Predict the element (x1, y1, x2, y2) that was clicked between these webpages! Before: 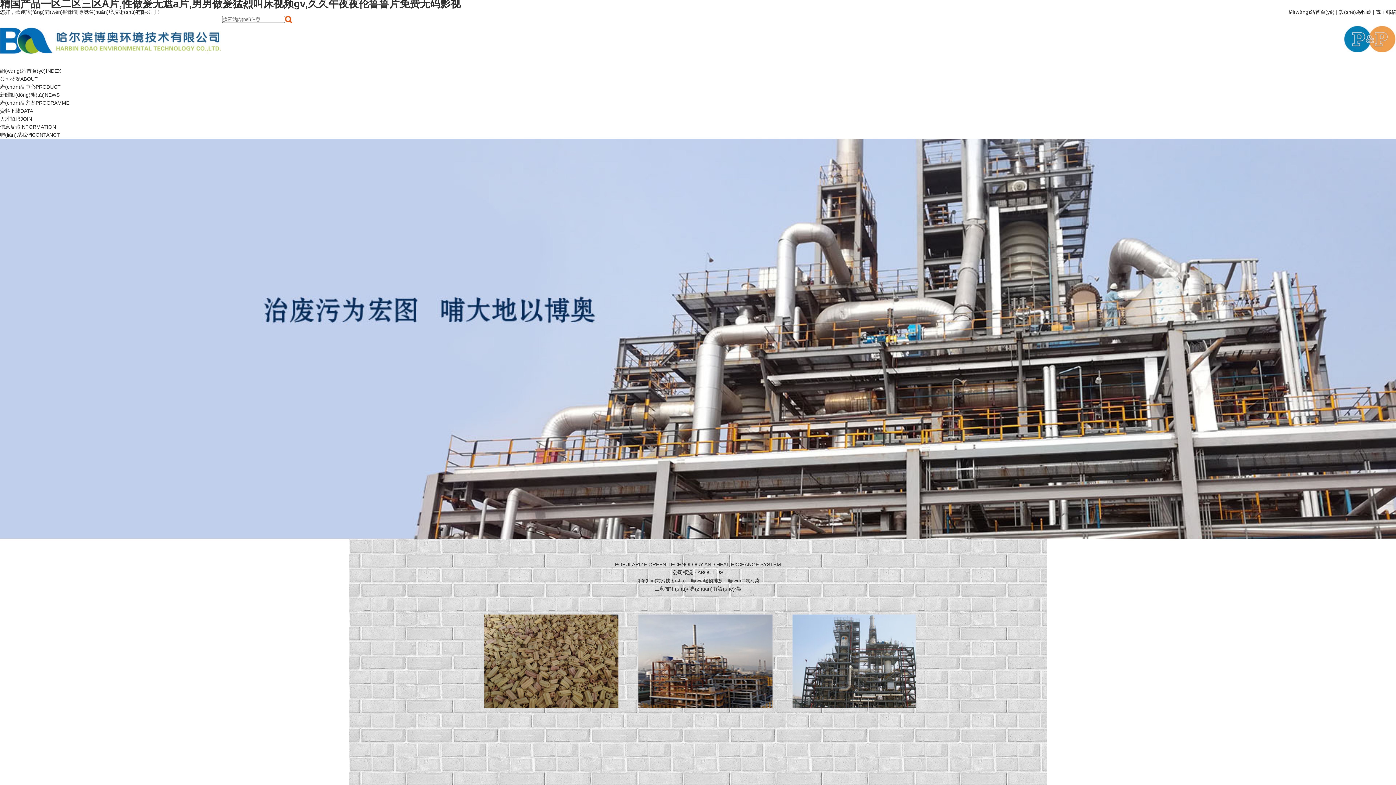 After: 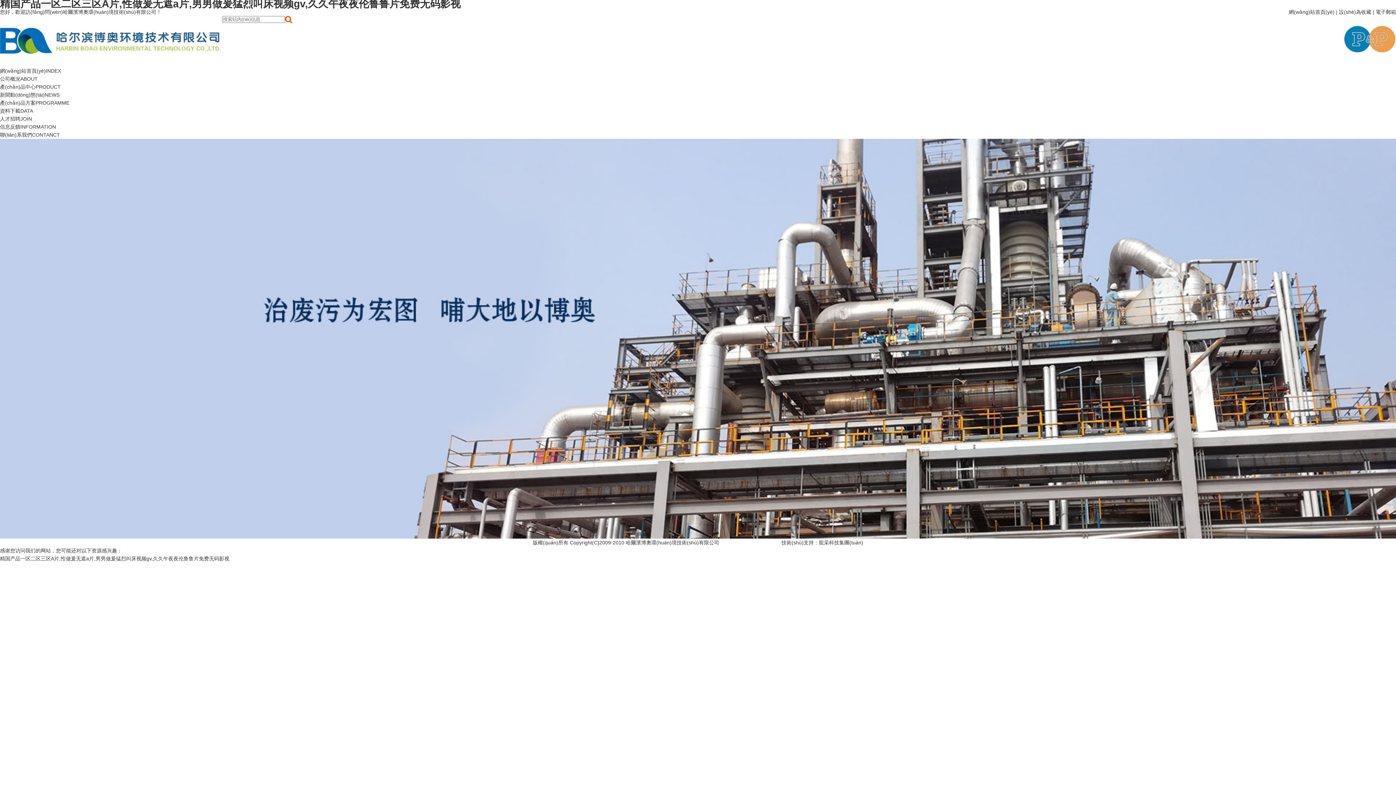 Action: bbox: (0, 100, 69, 105) label: 產(chǎn)品方案PROGRAMME